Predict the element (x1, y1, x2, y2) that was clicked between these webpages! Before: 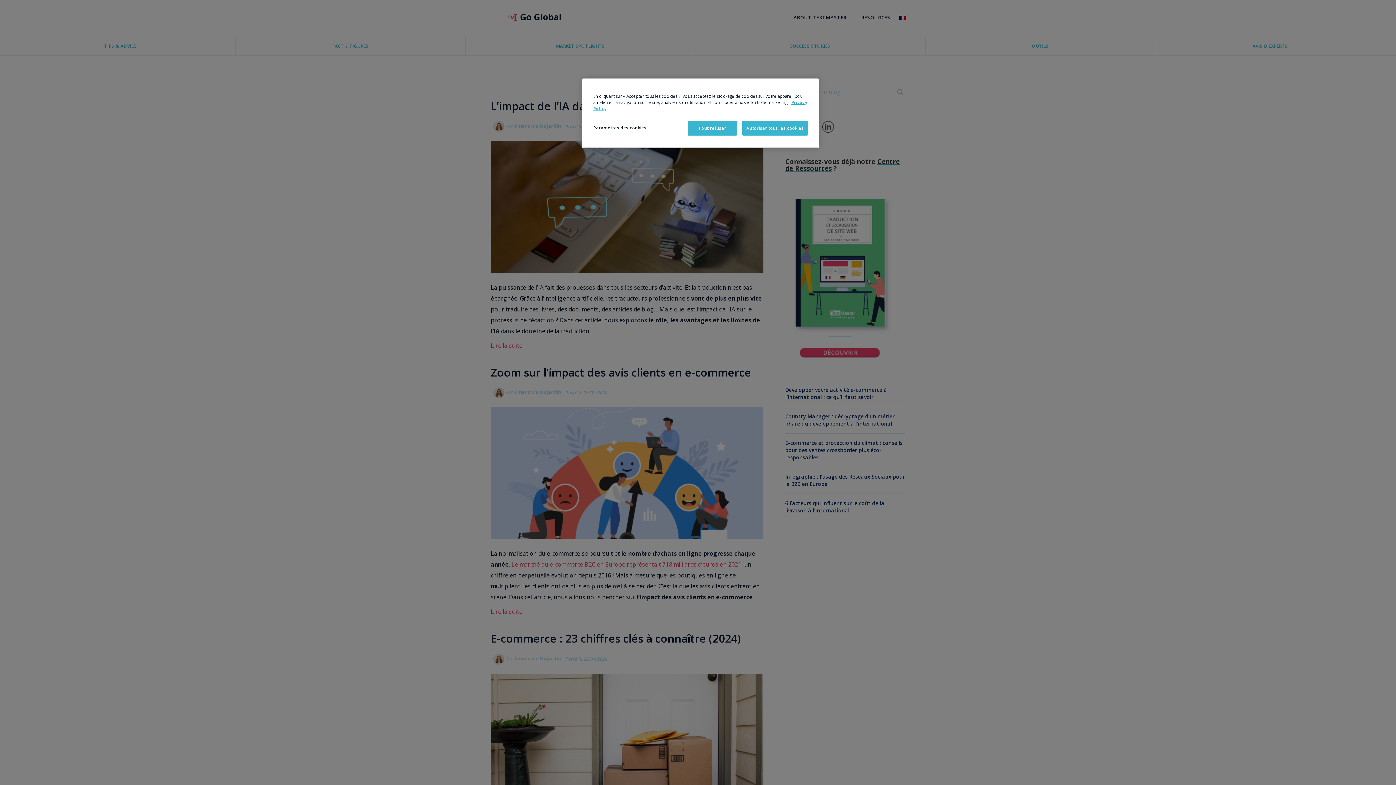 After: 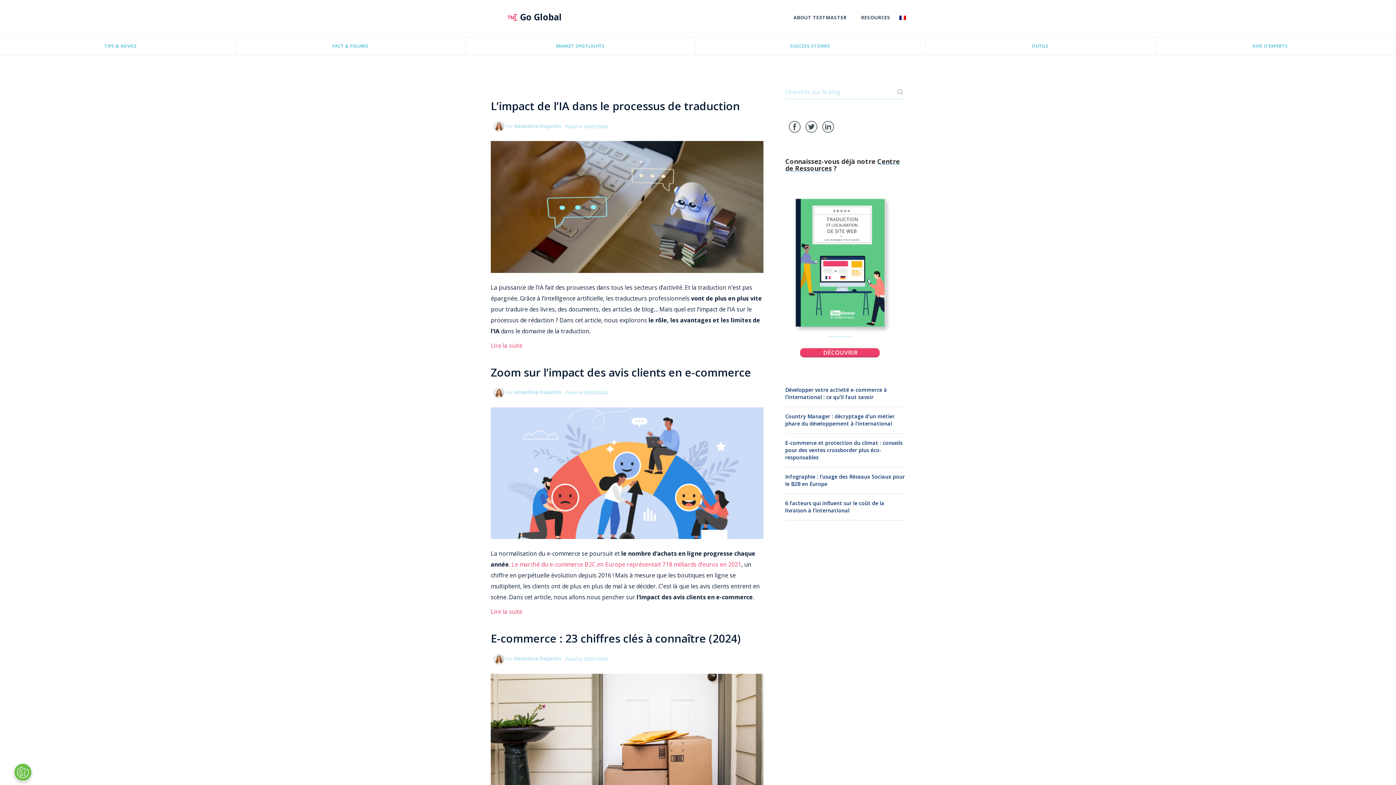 Action: label: Autoriser tous les cookies bbox: (742, 120, 808, 135)